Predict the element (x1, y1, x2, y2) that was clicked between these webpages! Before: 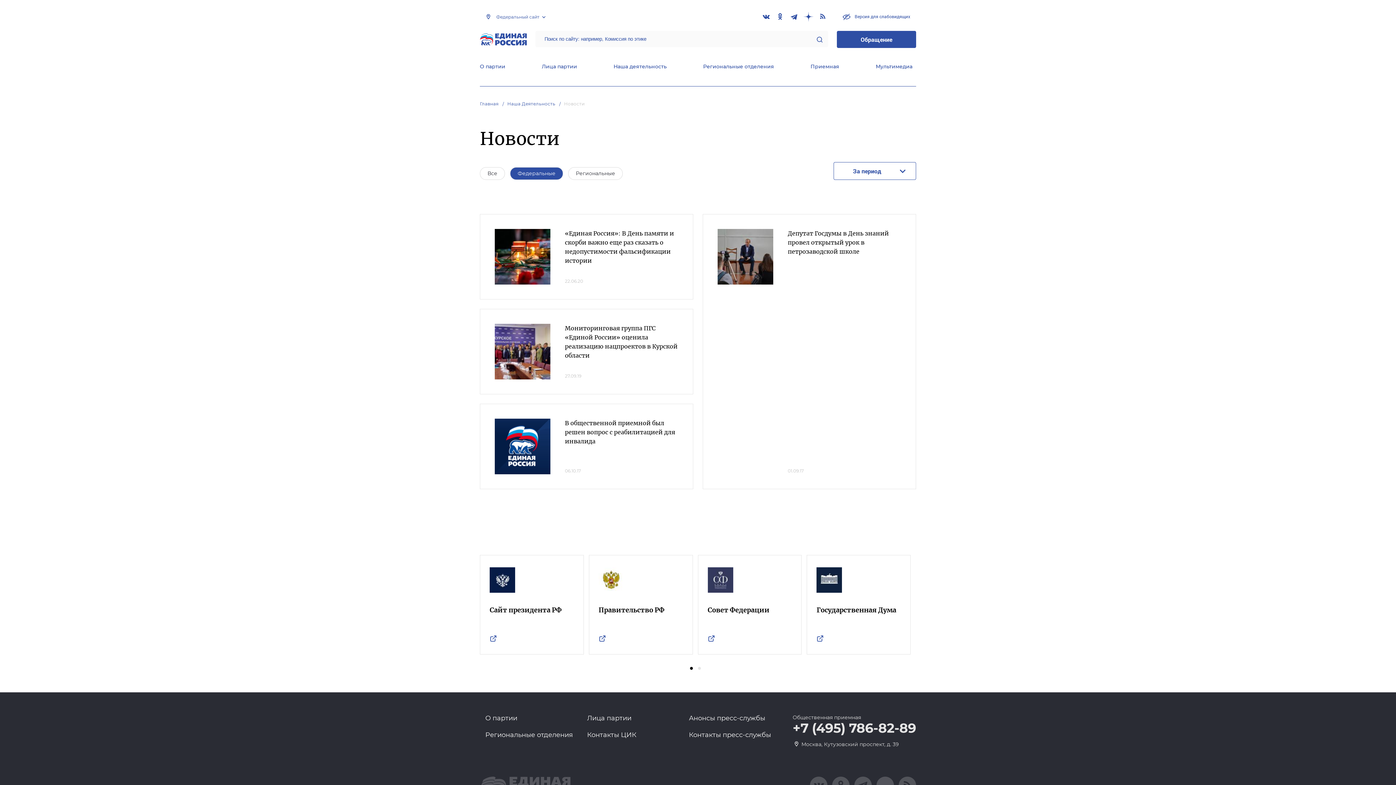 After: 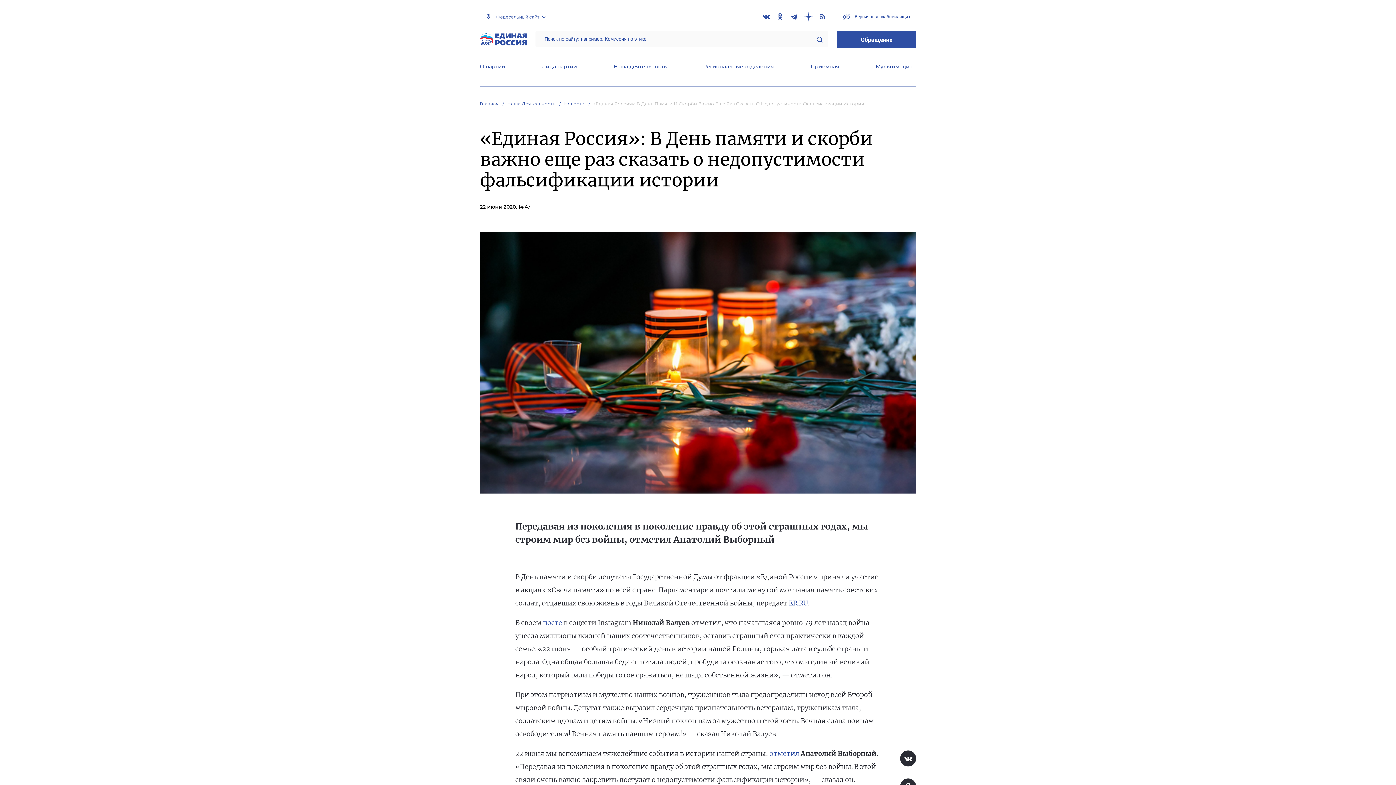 Action: bbox: (565, 229, 674, 265) label: «Единая Россия»: В День памяти и скорби важно еще раз сказать о недопустимости фальсификации истории 